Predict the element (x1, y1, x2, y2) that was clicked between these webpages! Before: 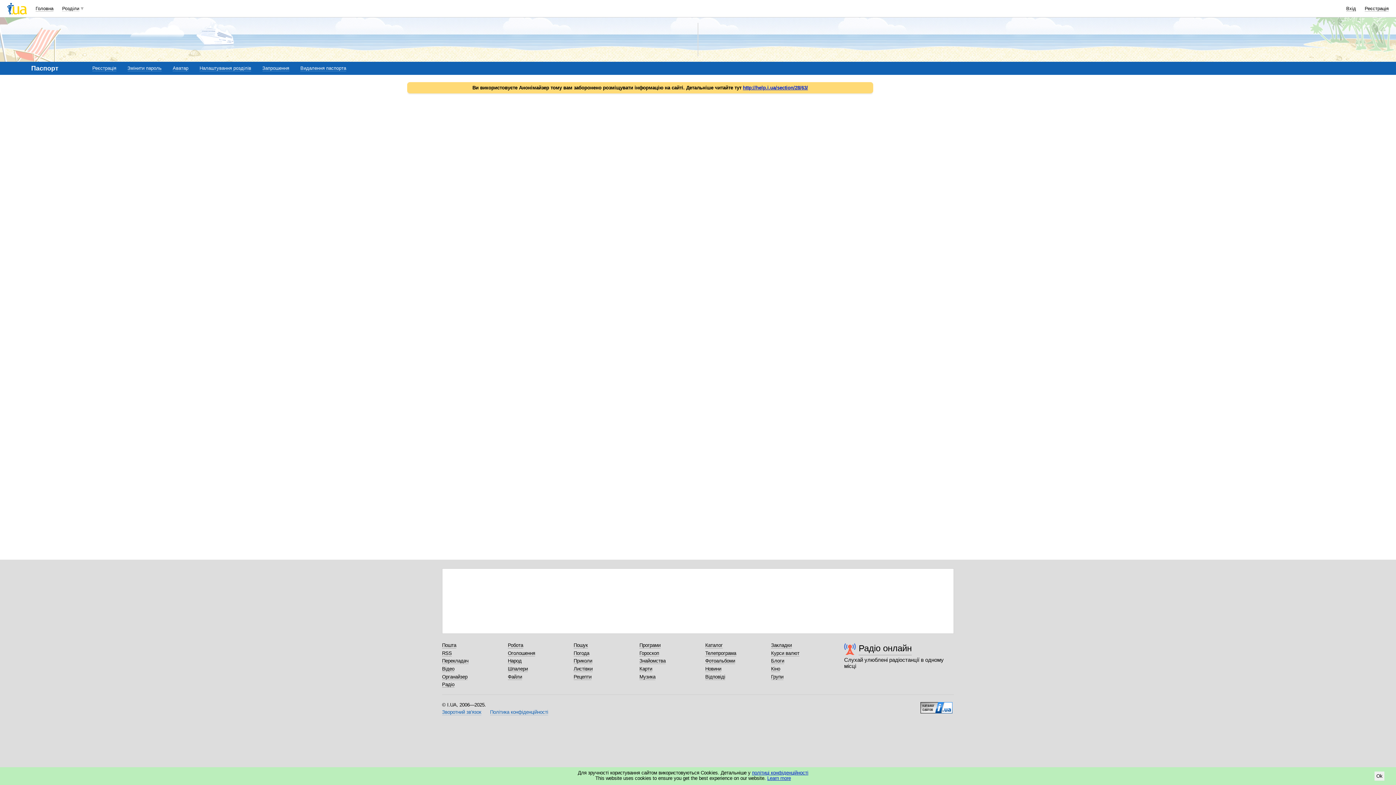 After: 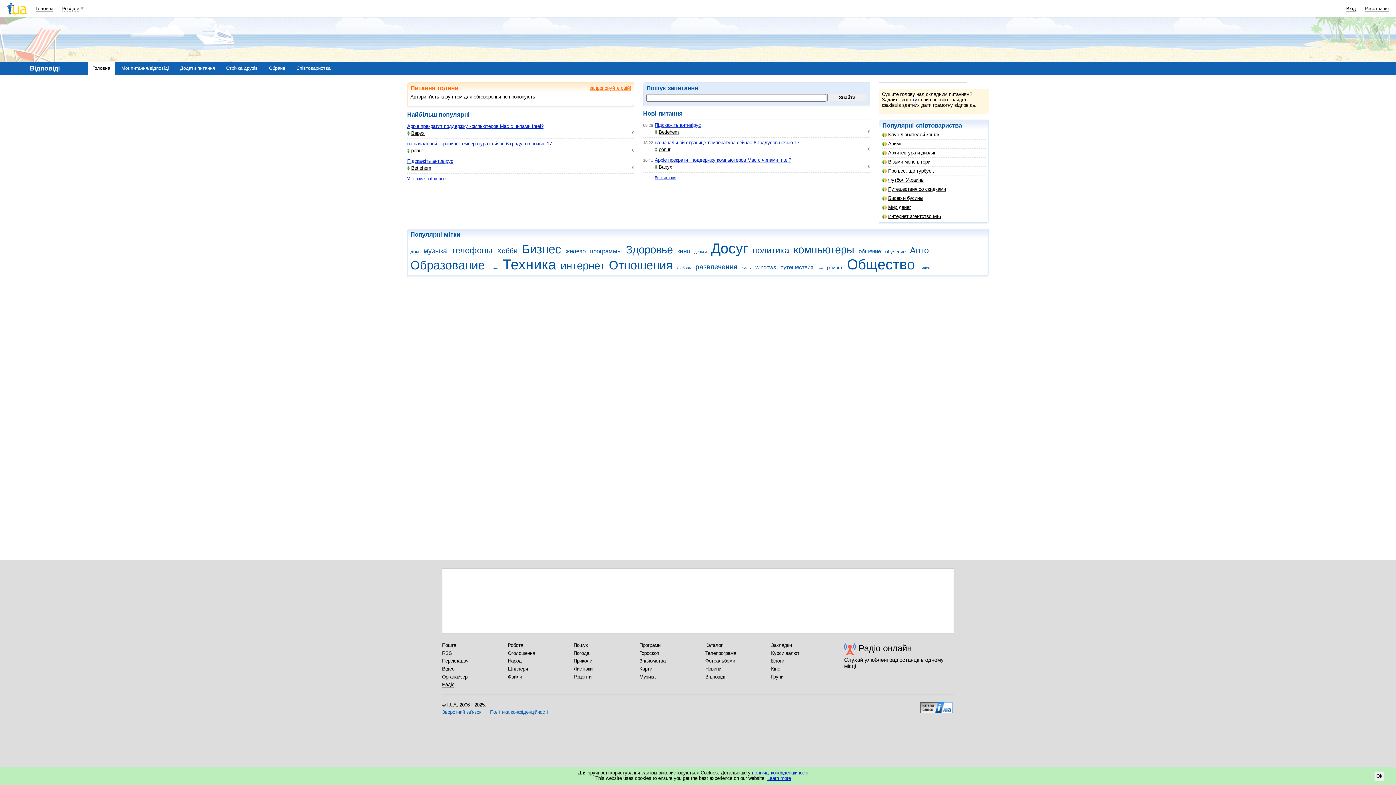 Action: bbox: (705, 674, 725, 680) label: Відповіді